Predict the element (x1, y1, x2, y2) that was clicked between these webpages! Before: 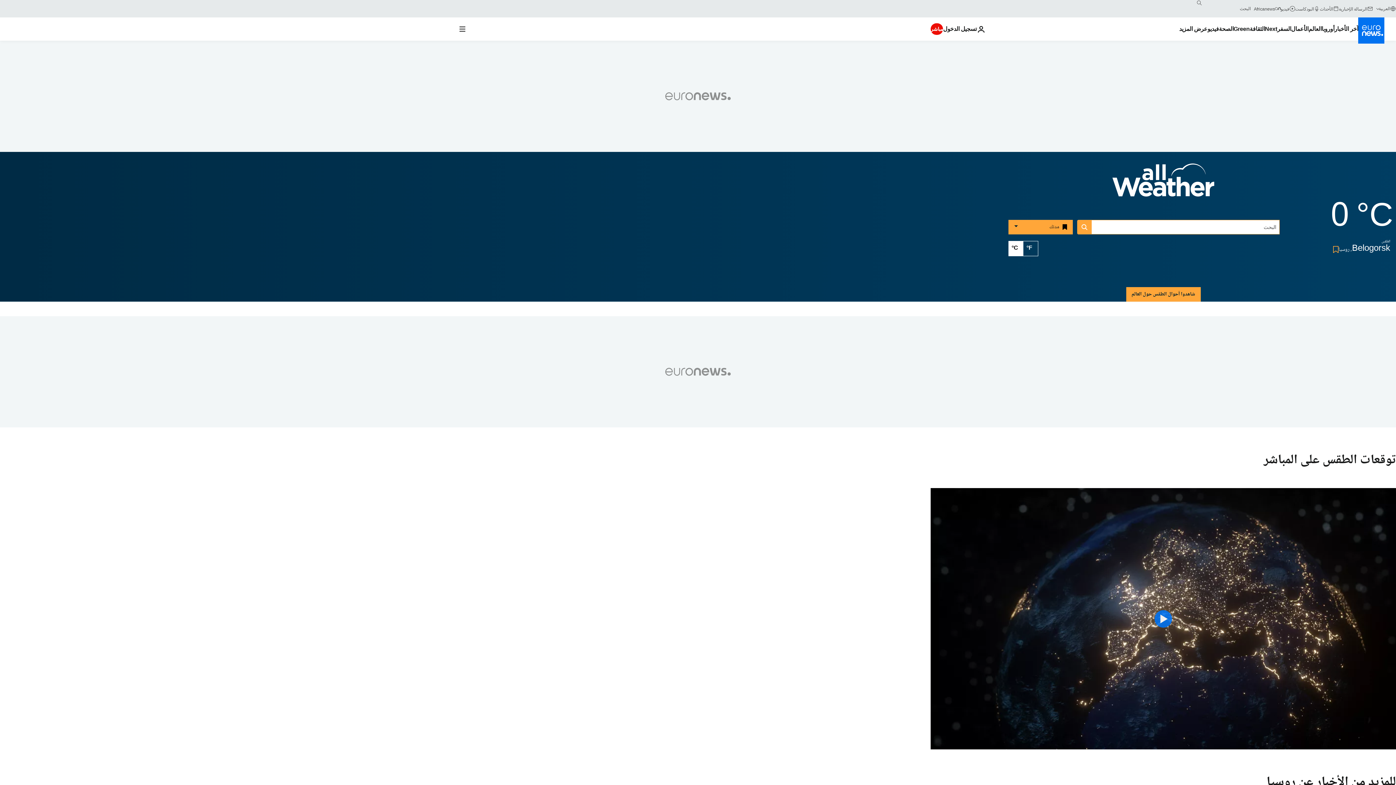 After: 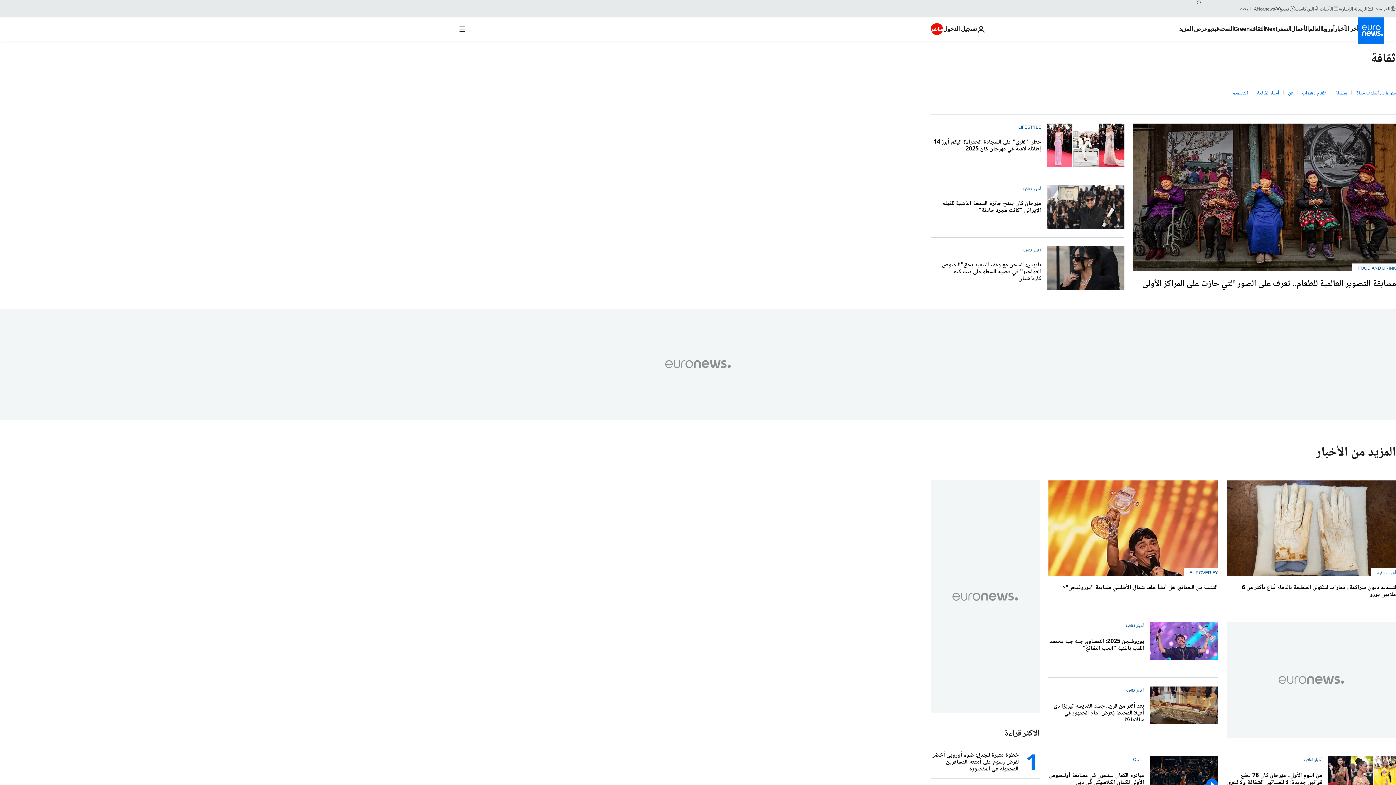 Action: label: Read more about الثقافة bbox: (1250, 17, 1265, 40)